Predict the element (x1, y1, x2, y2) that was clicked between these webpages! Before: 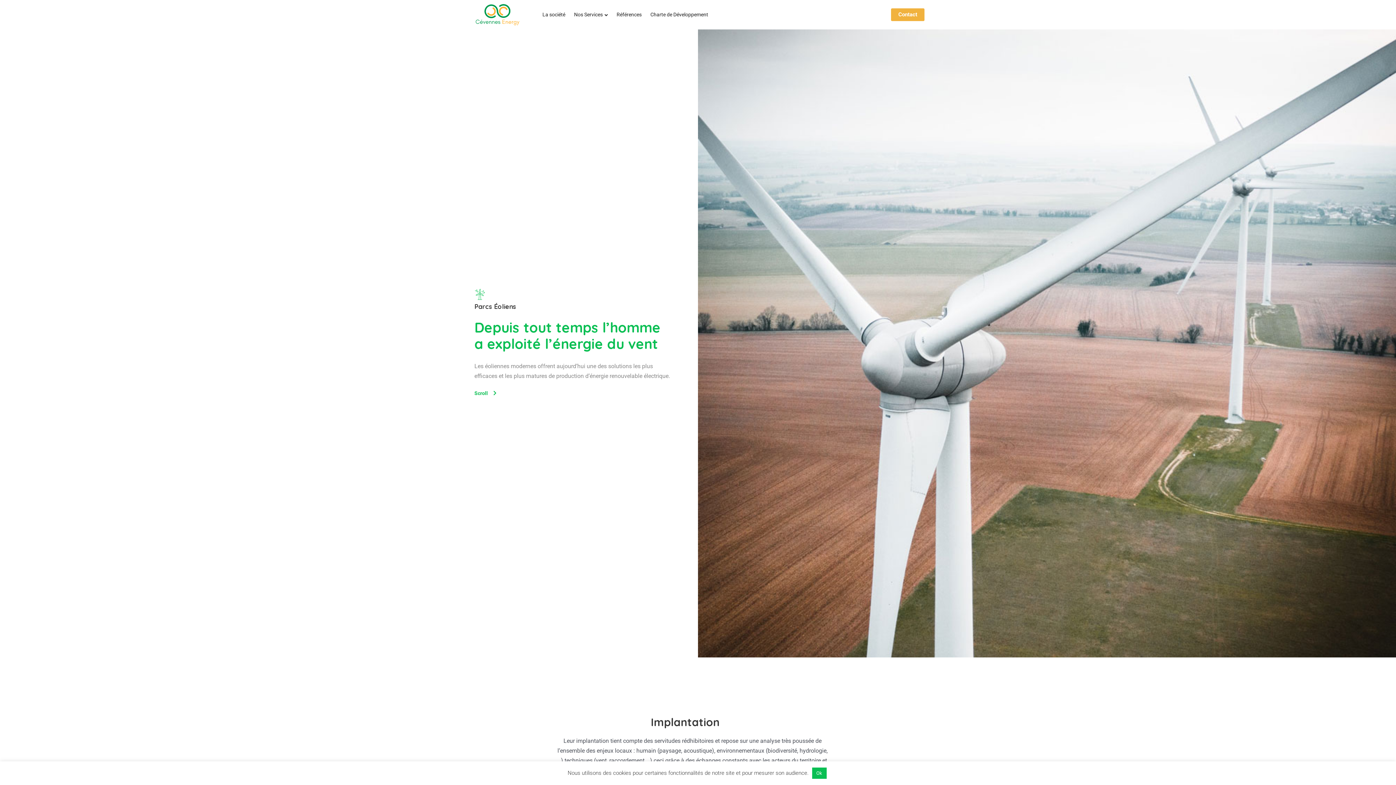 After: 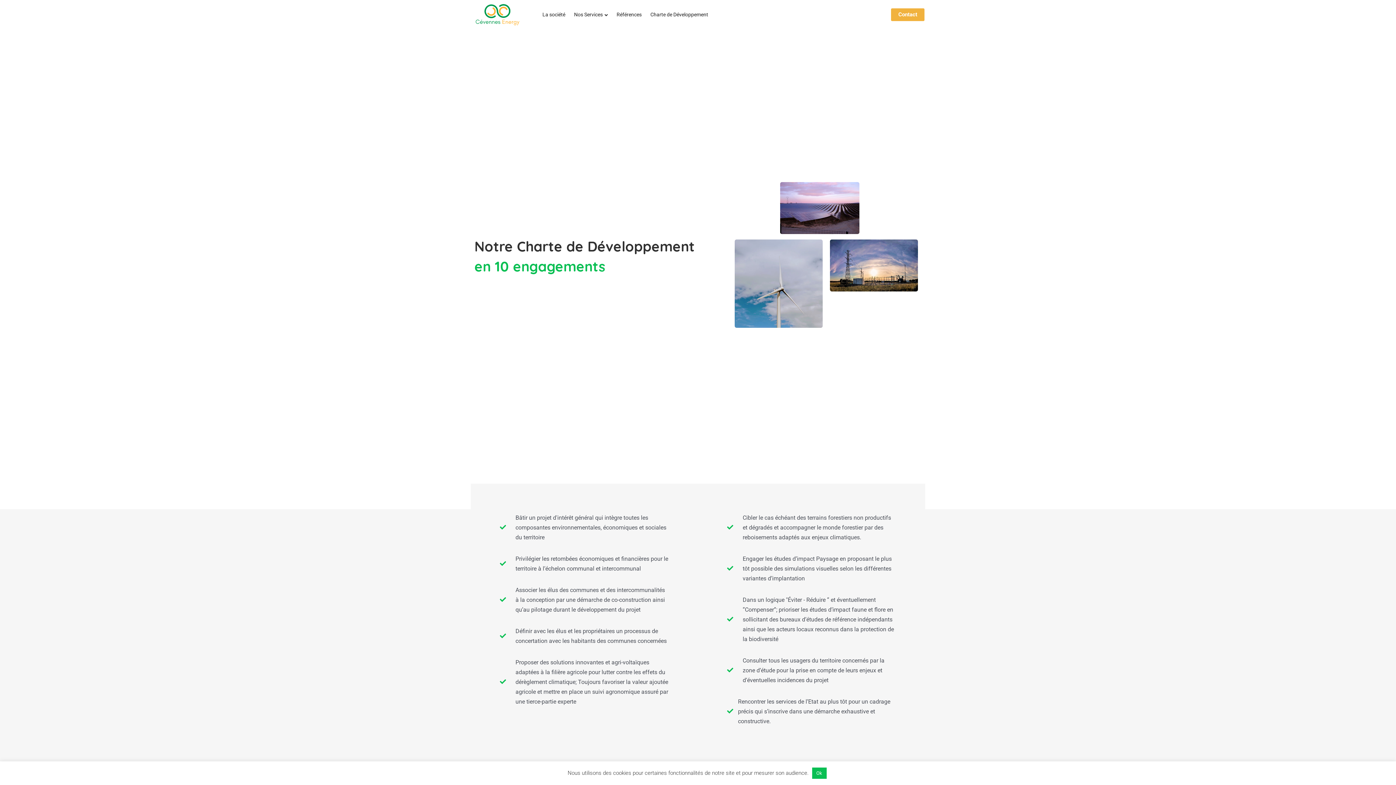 Action: label: Charte de Développement bbox: (648, 6, 710, 22)